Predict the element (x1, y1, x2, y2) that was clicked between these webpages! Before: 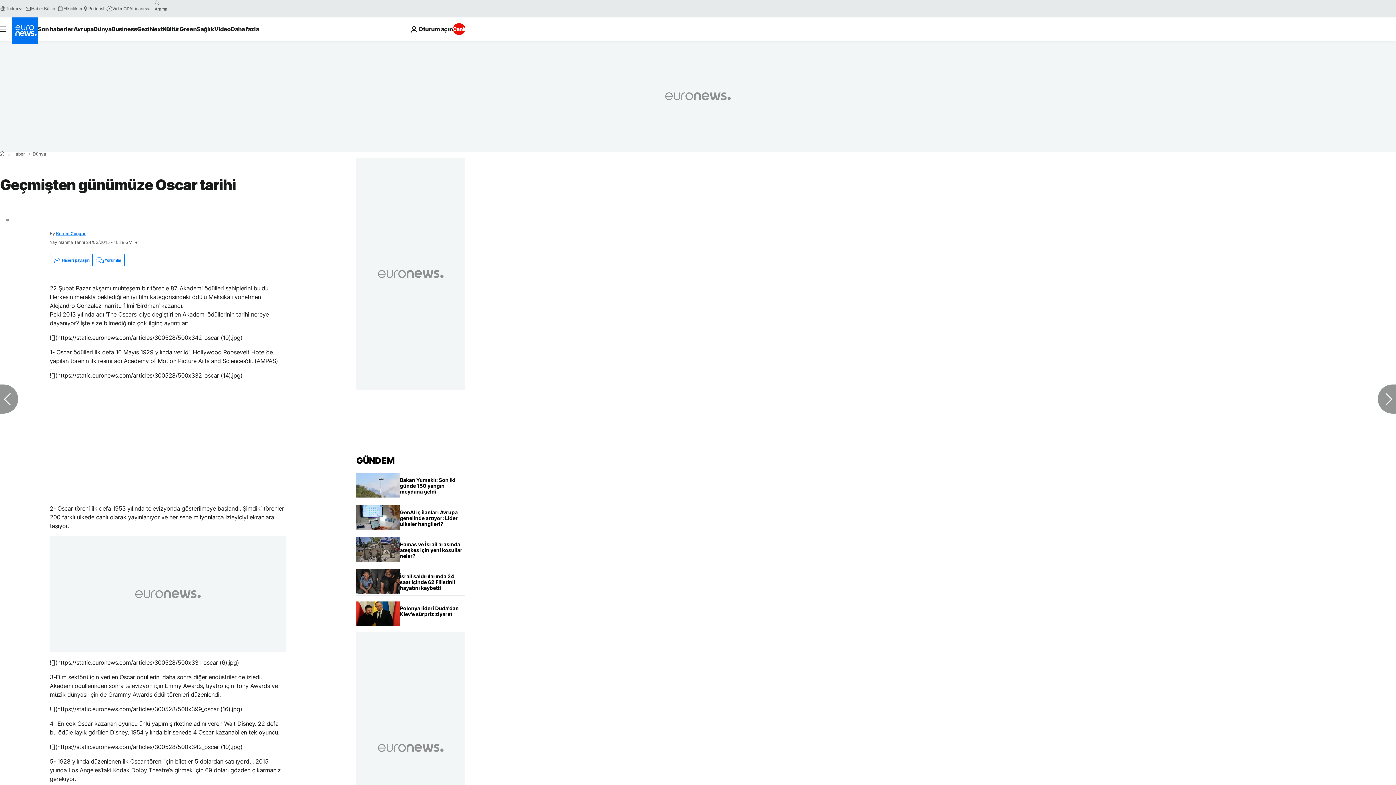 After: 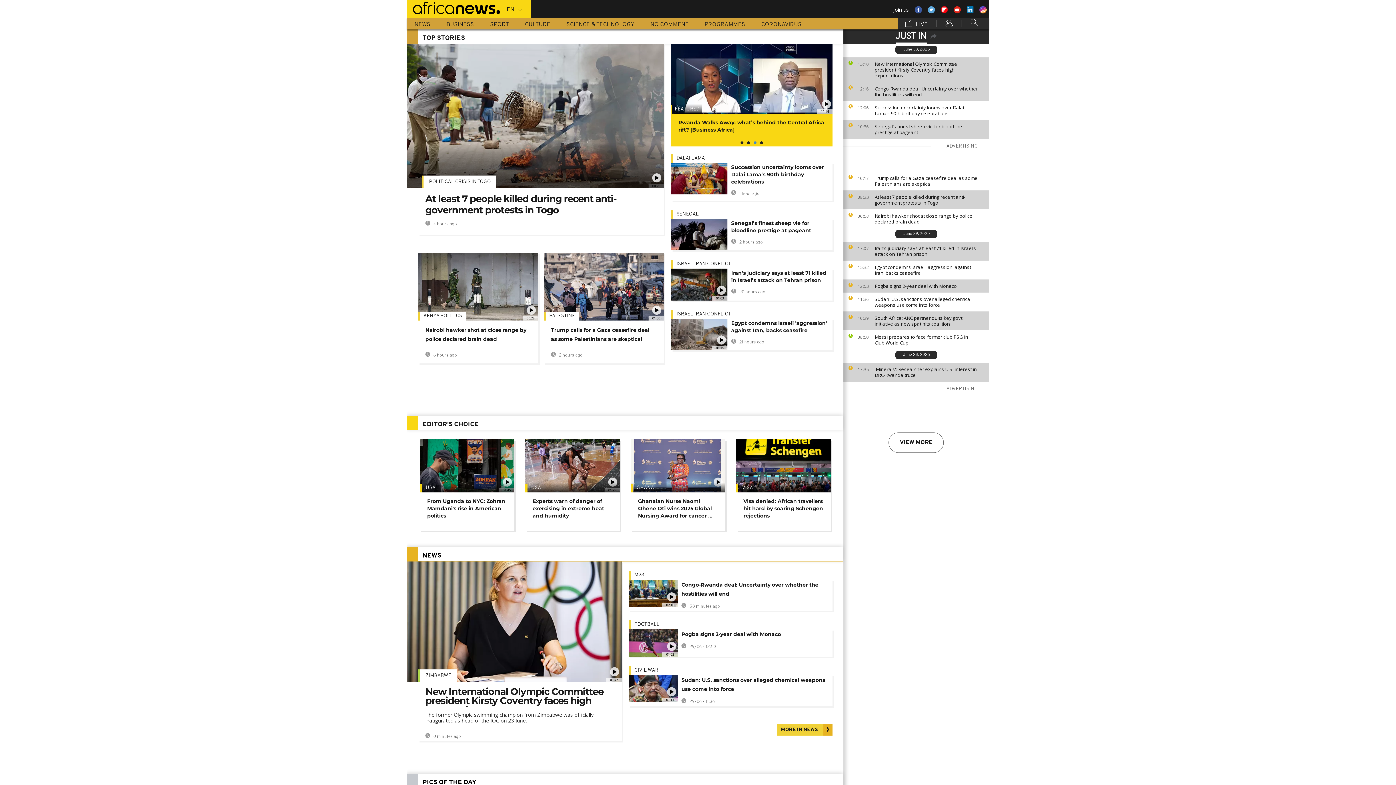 Action: label: Africanews bbox: (123, 5, 151, 11)